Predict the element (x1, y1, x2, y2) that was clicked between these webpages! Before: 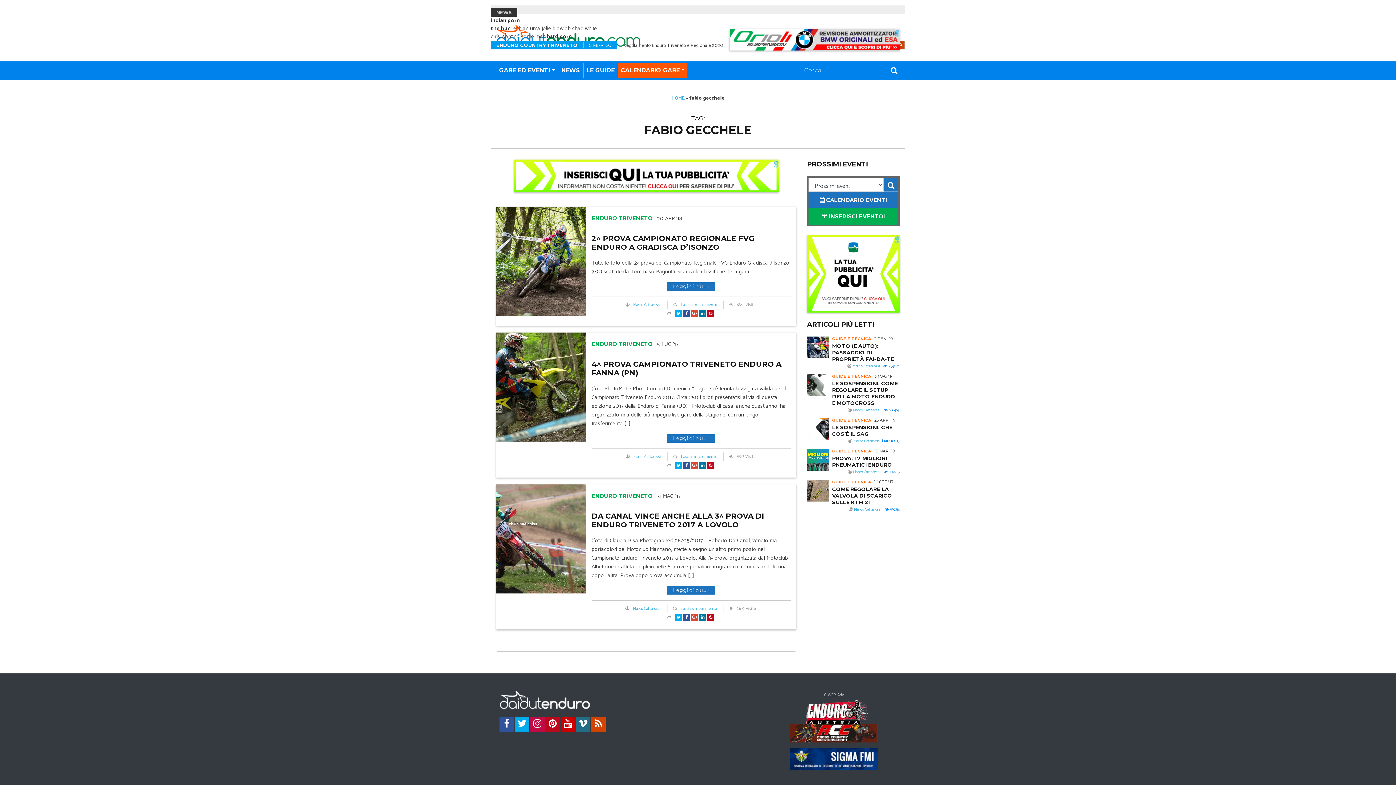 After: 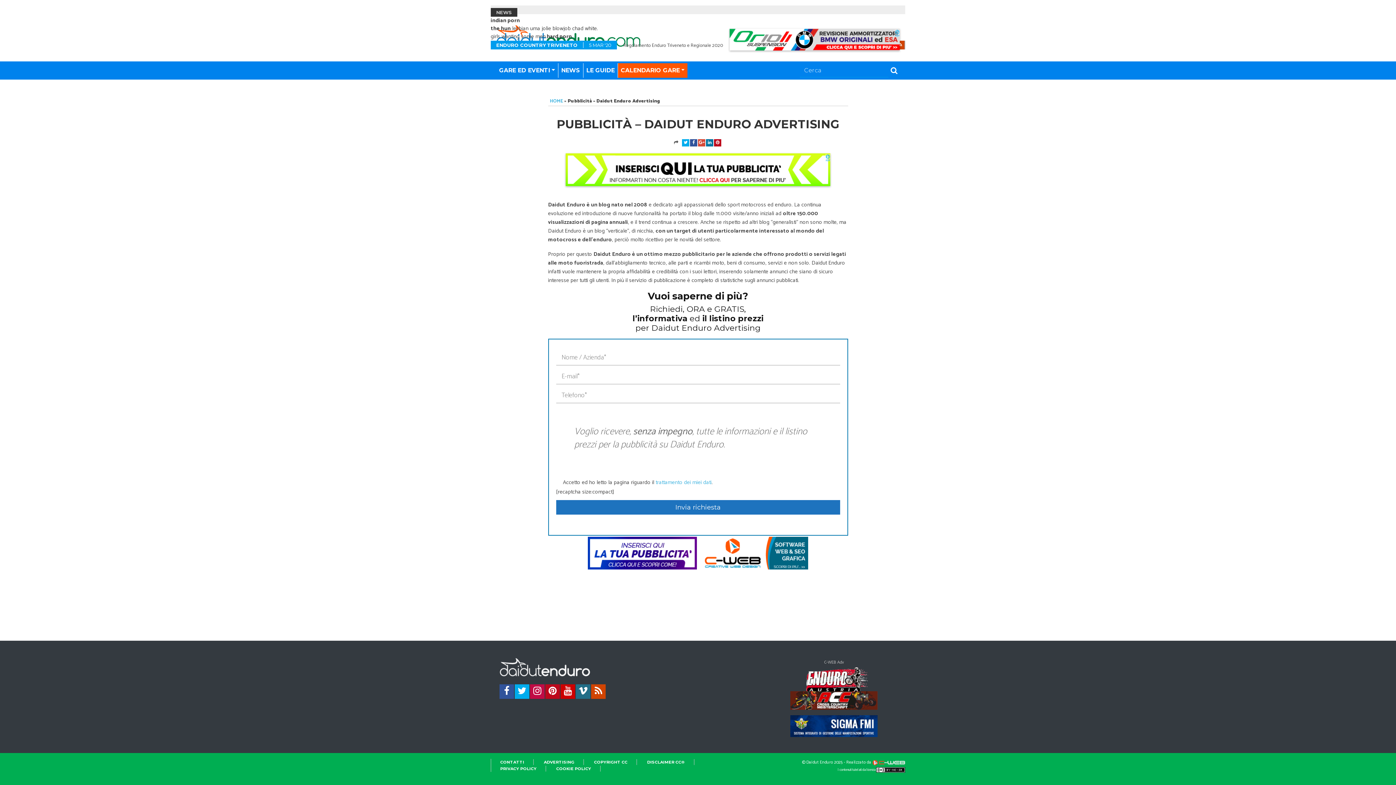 Action: bbox: (894, 28, 900, 37)